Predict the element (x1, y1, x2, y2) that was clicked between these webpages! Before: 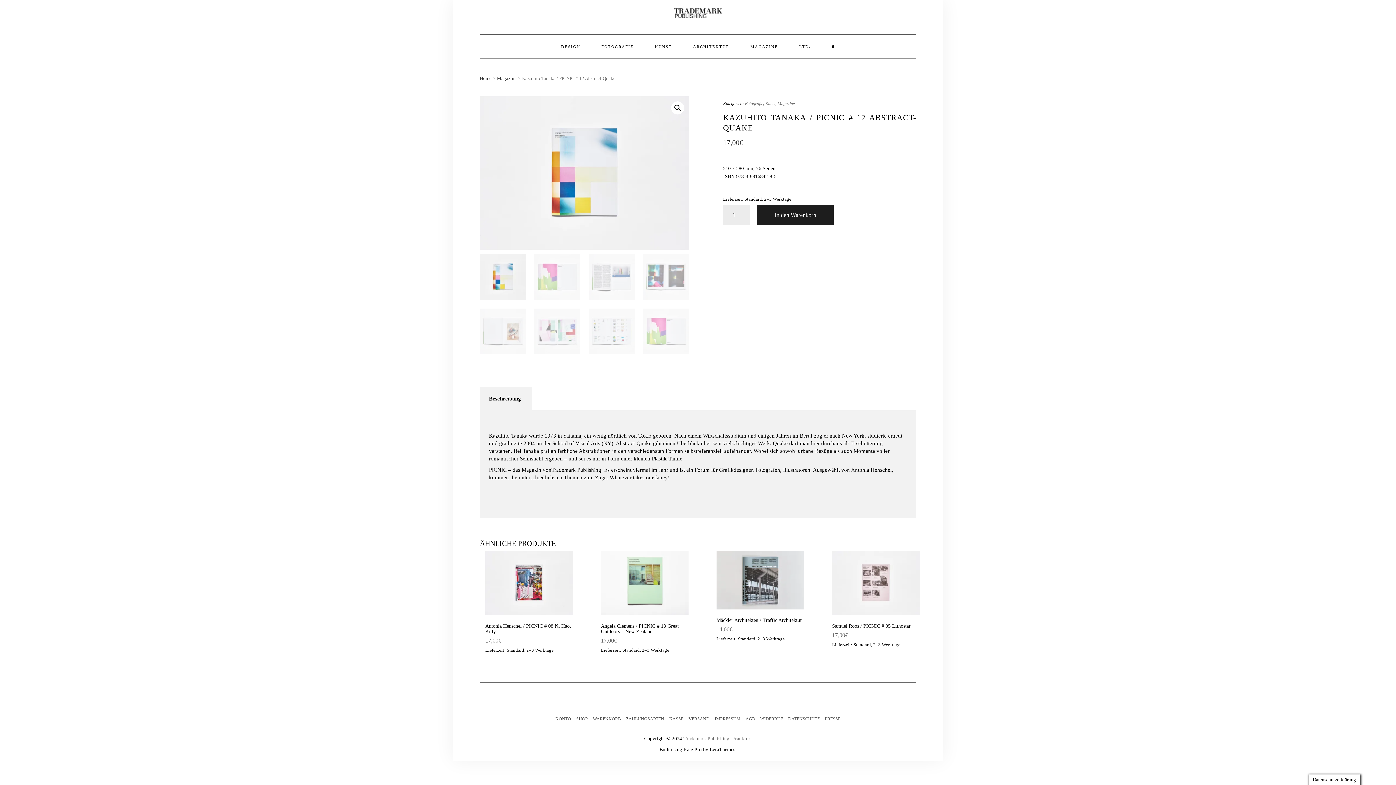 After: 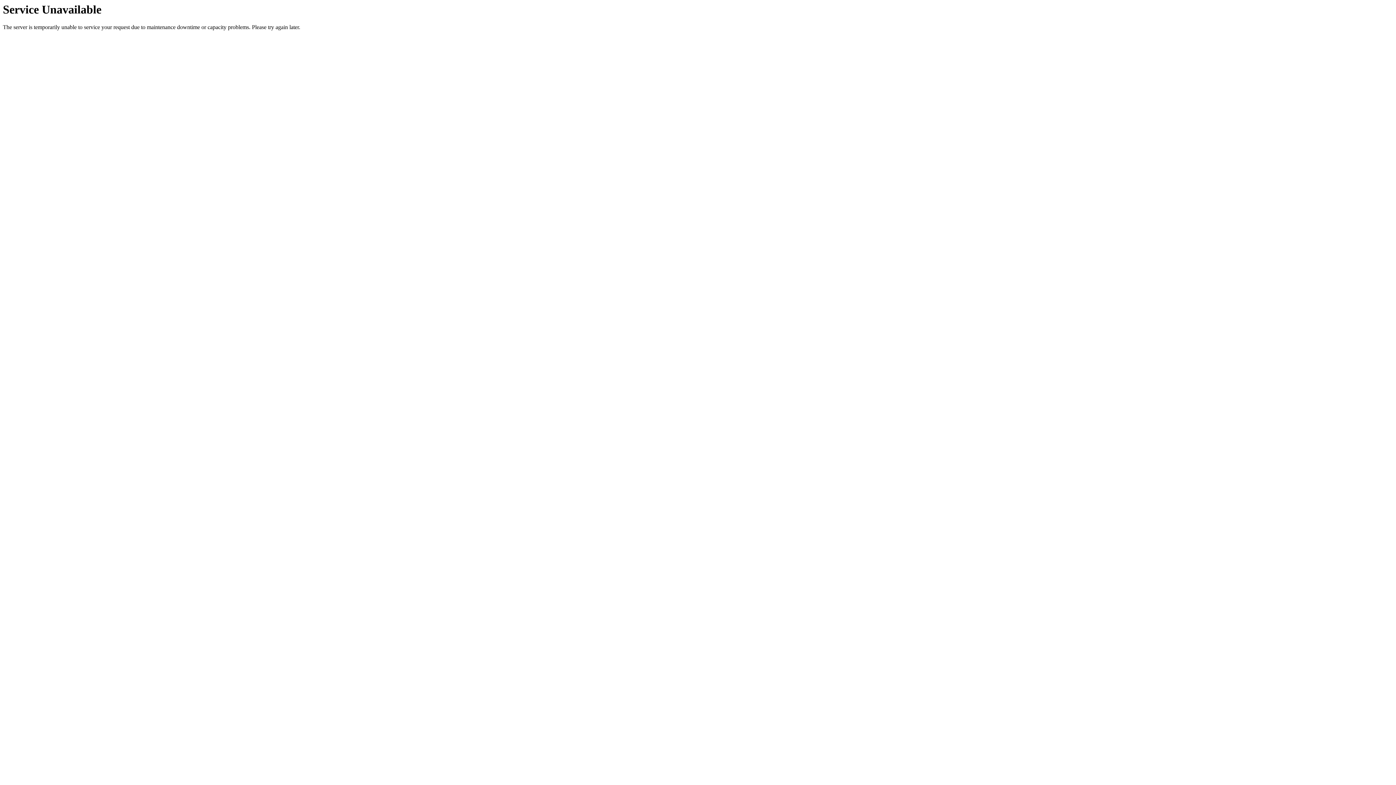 Action: bbox: (740, 34, 788, 58) label: MAGAZINE